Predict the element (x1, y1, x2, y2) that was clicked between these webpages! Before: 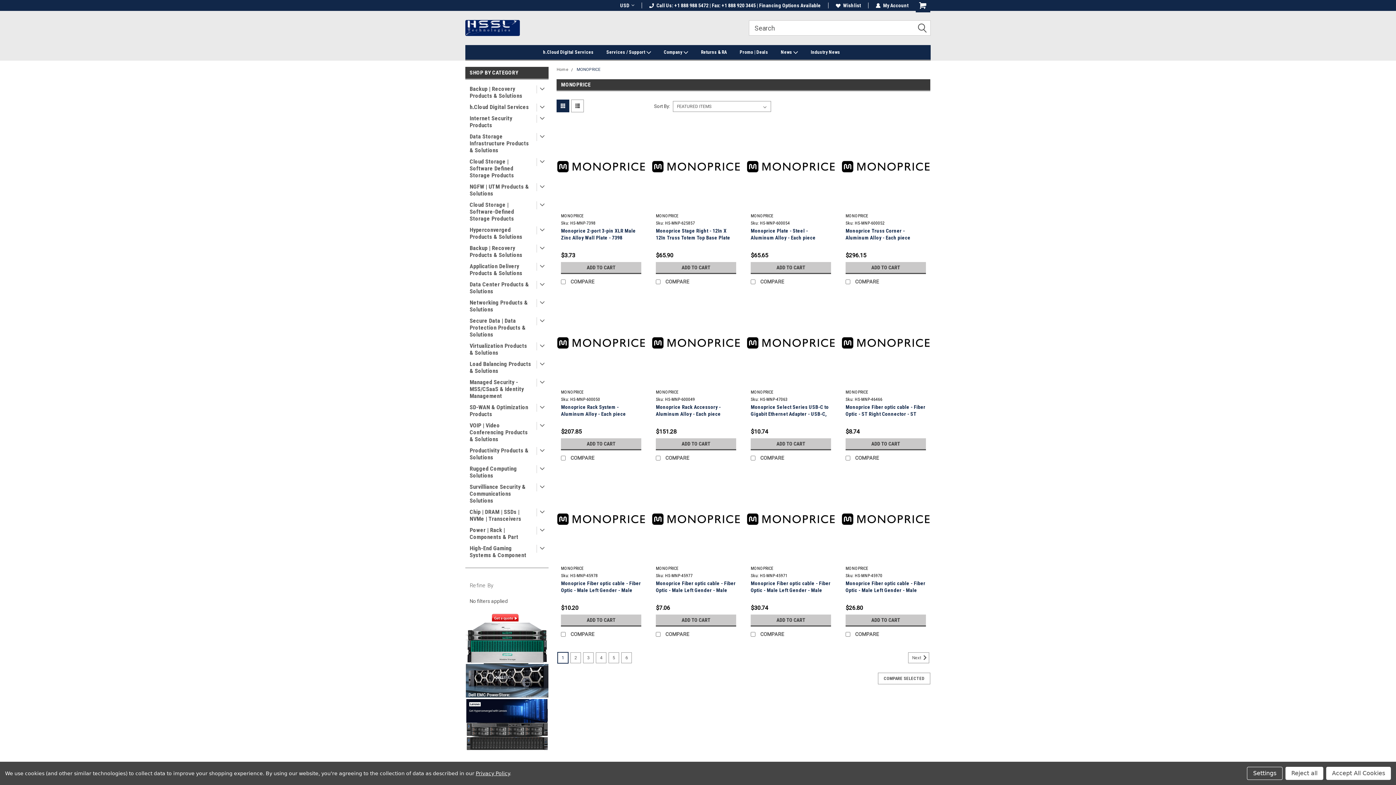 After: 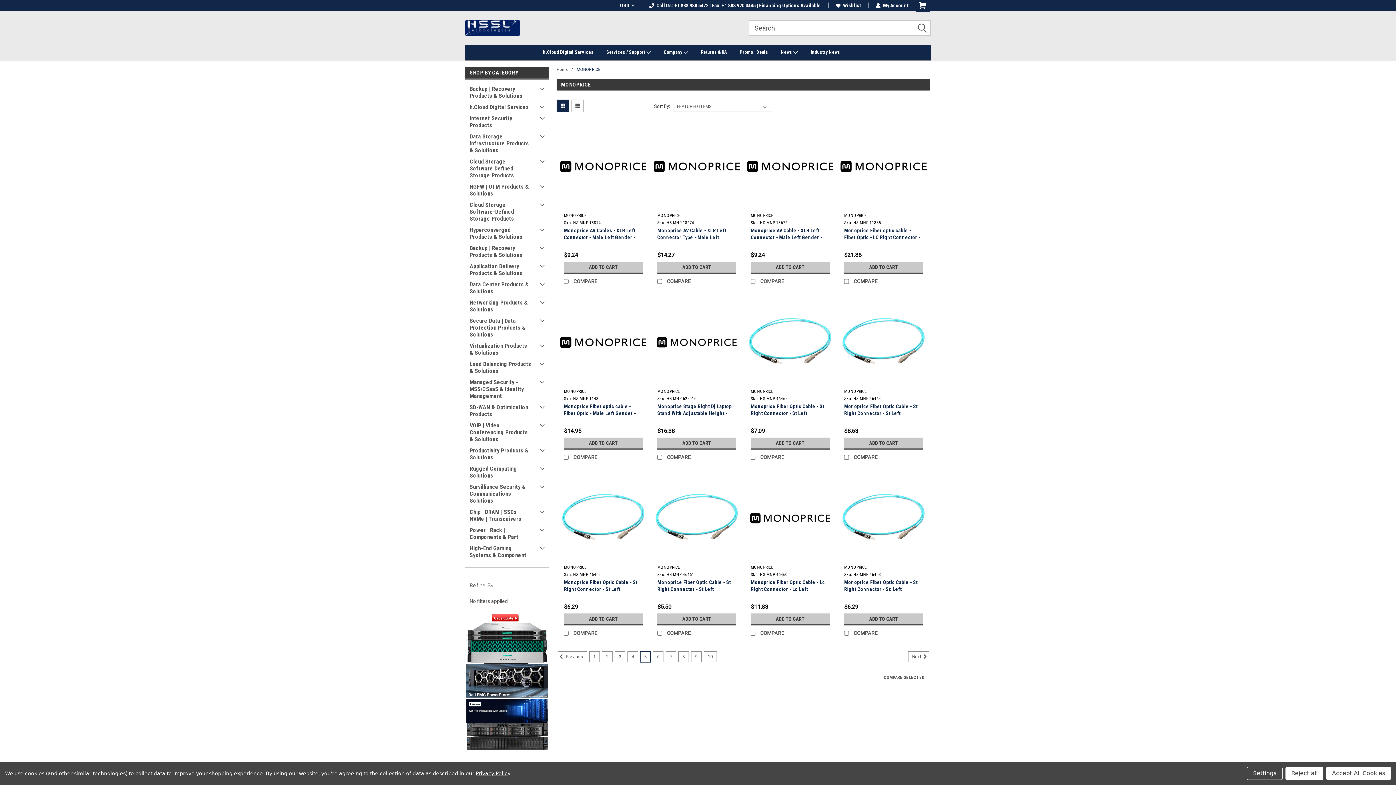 Action: bbox: (608, 652, 619, 663) label: Page 5 of 6